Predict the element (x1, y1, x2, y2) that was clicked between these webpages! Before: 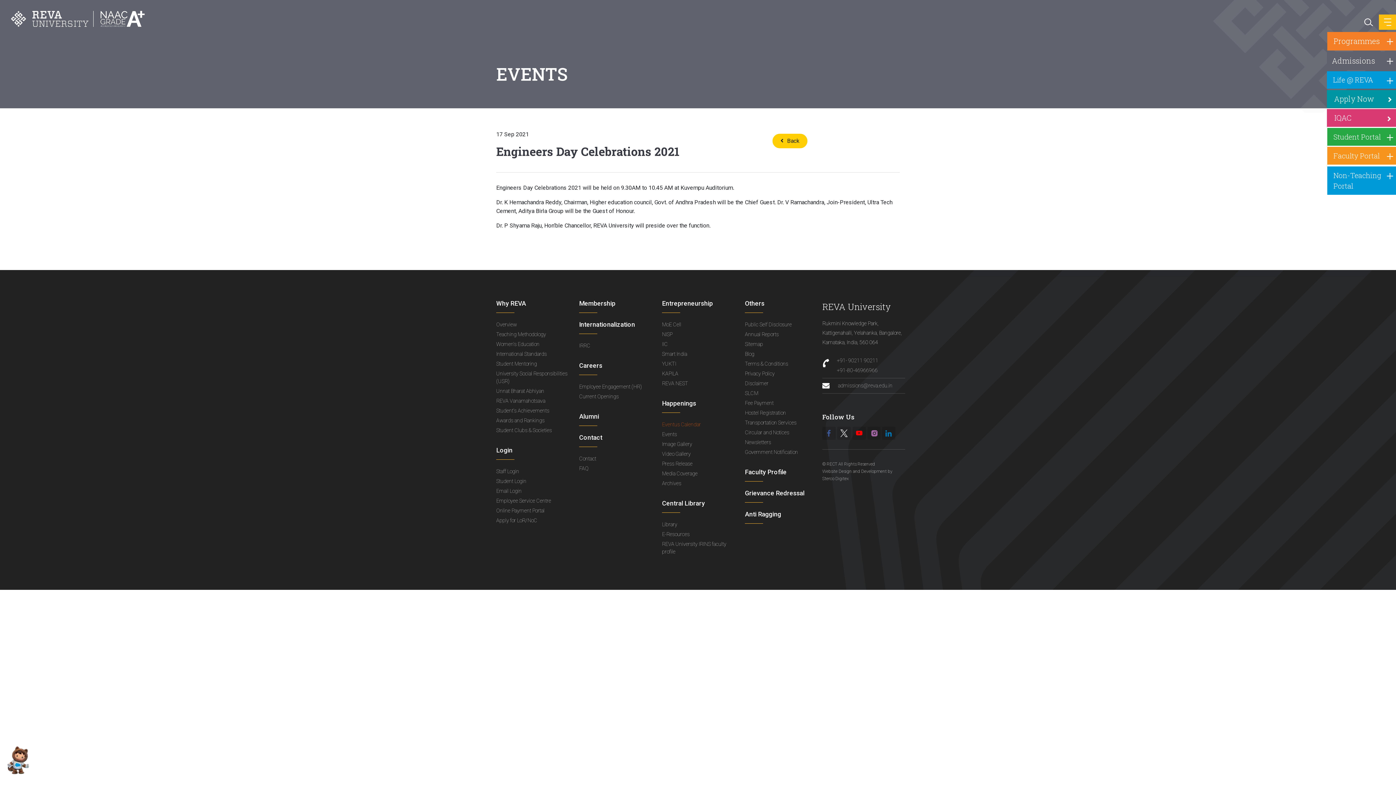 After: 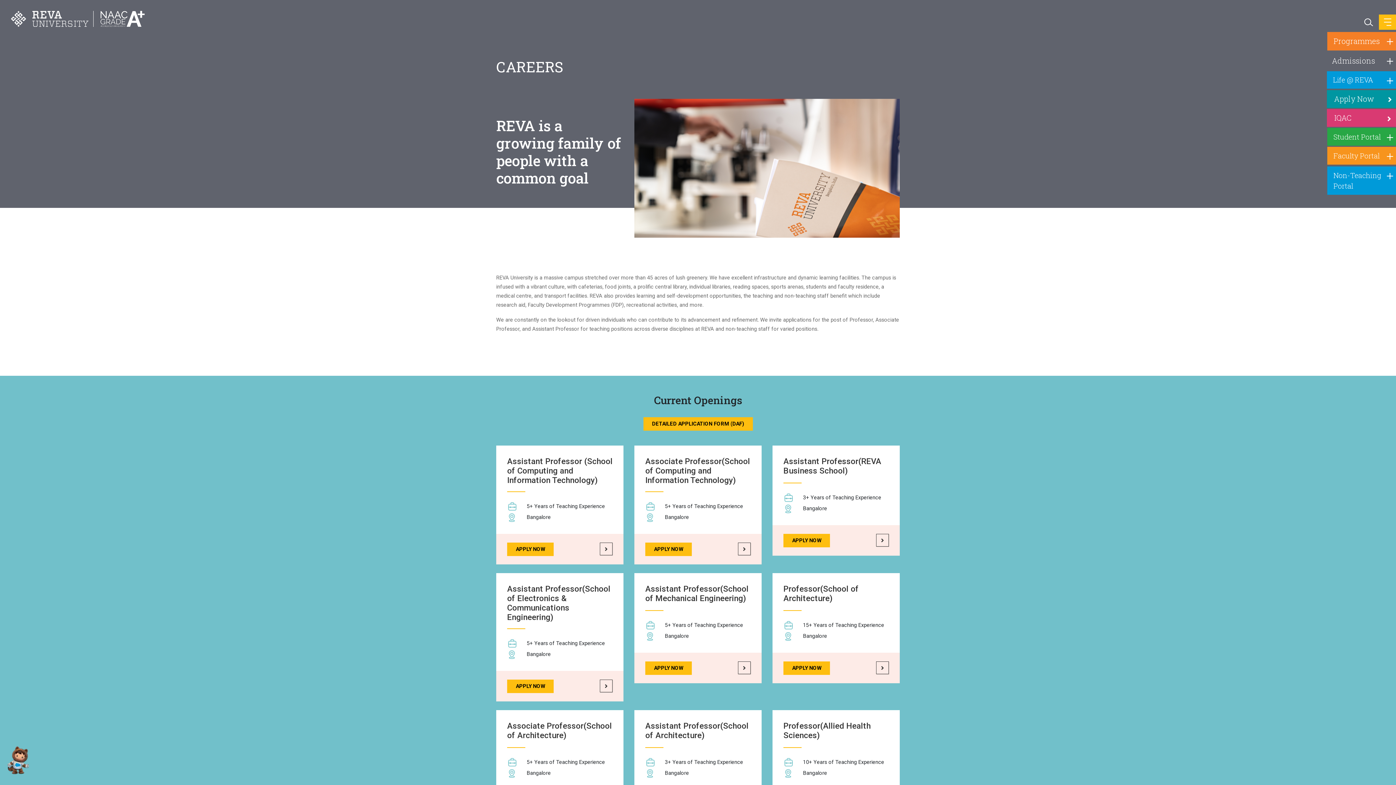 Action: label: Current Openings bbox: (579, 393, 651, 400)